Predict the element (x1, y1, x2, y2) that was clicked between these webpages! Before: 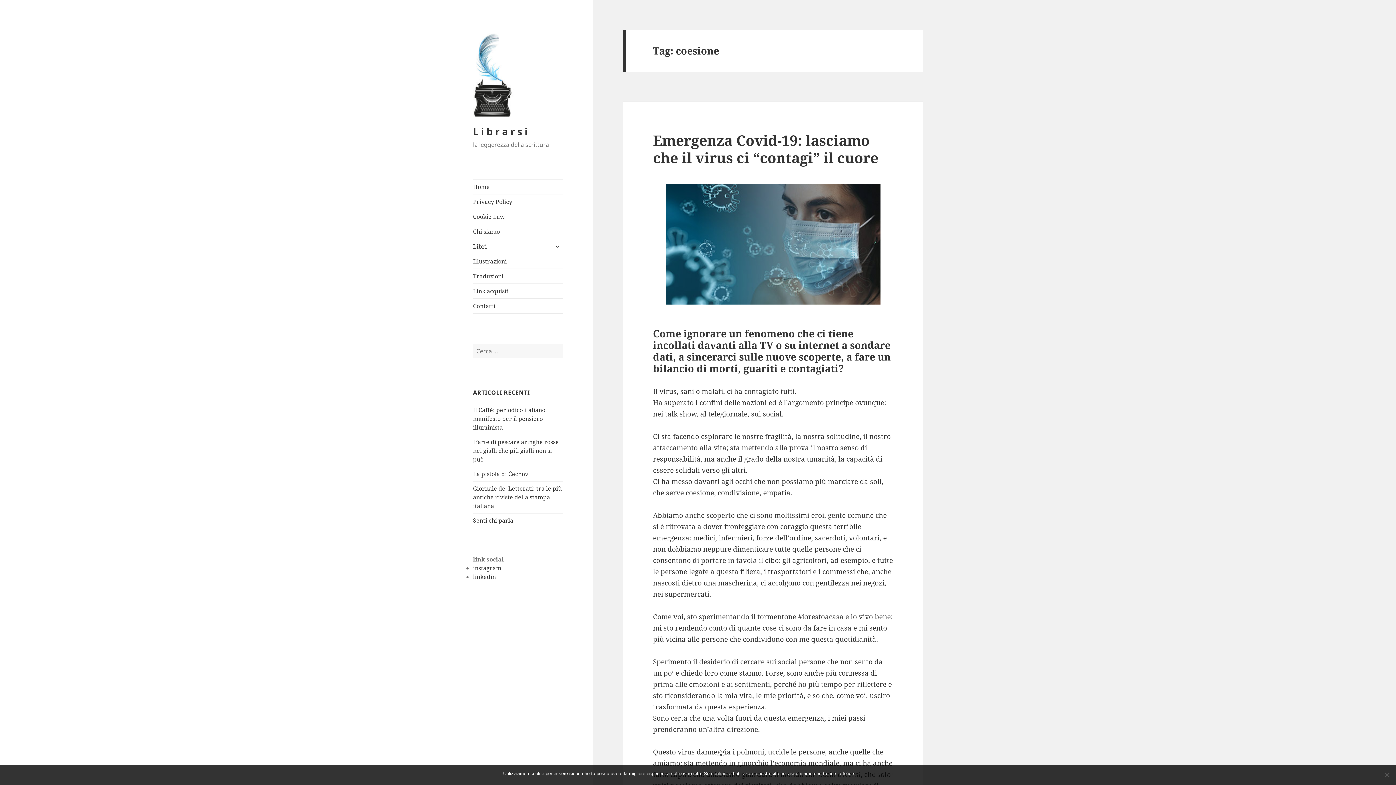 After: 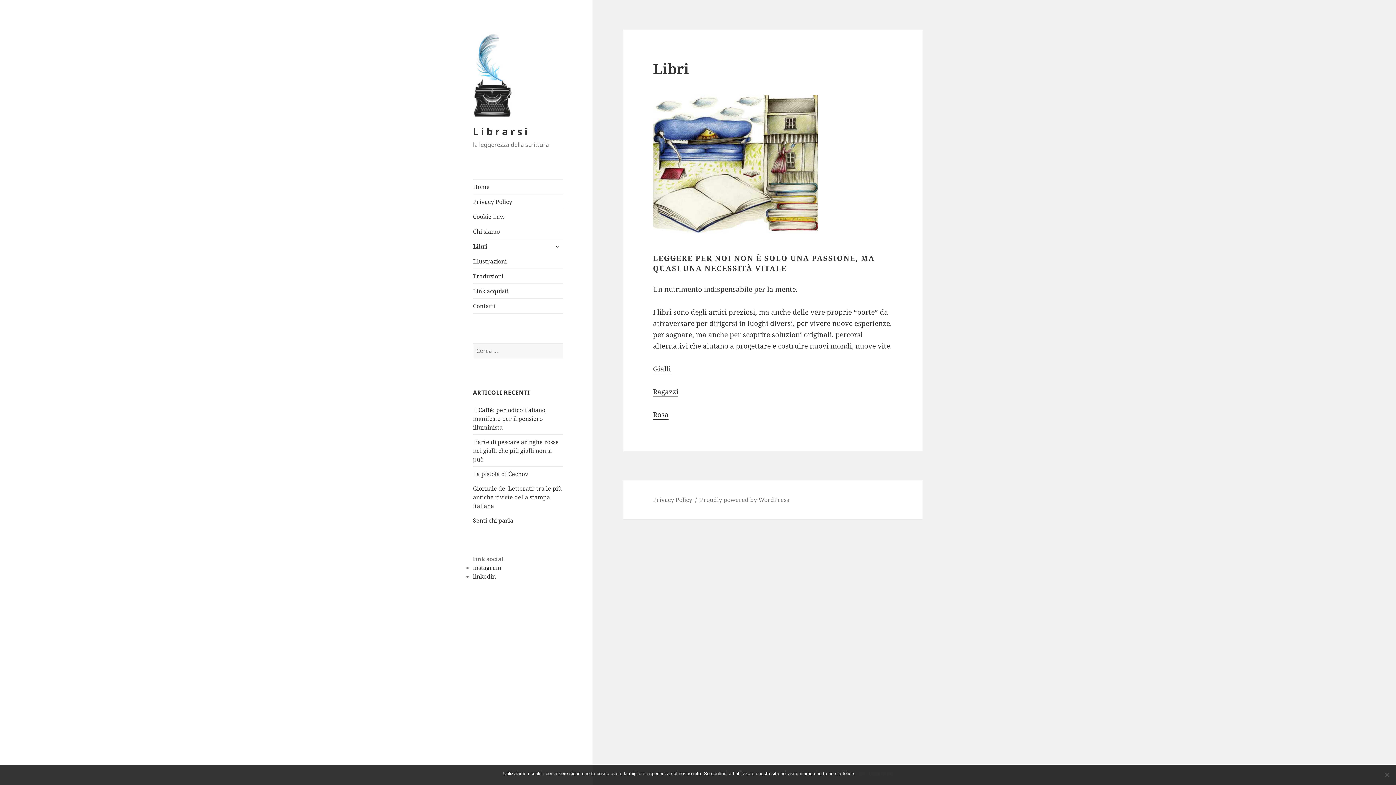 Action: bbox: (473, 239, 563, 253) label: Libri